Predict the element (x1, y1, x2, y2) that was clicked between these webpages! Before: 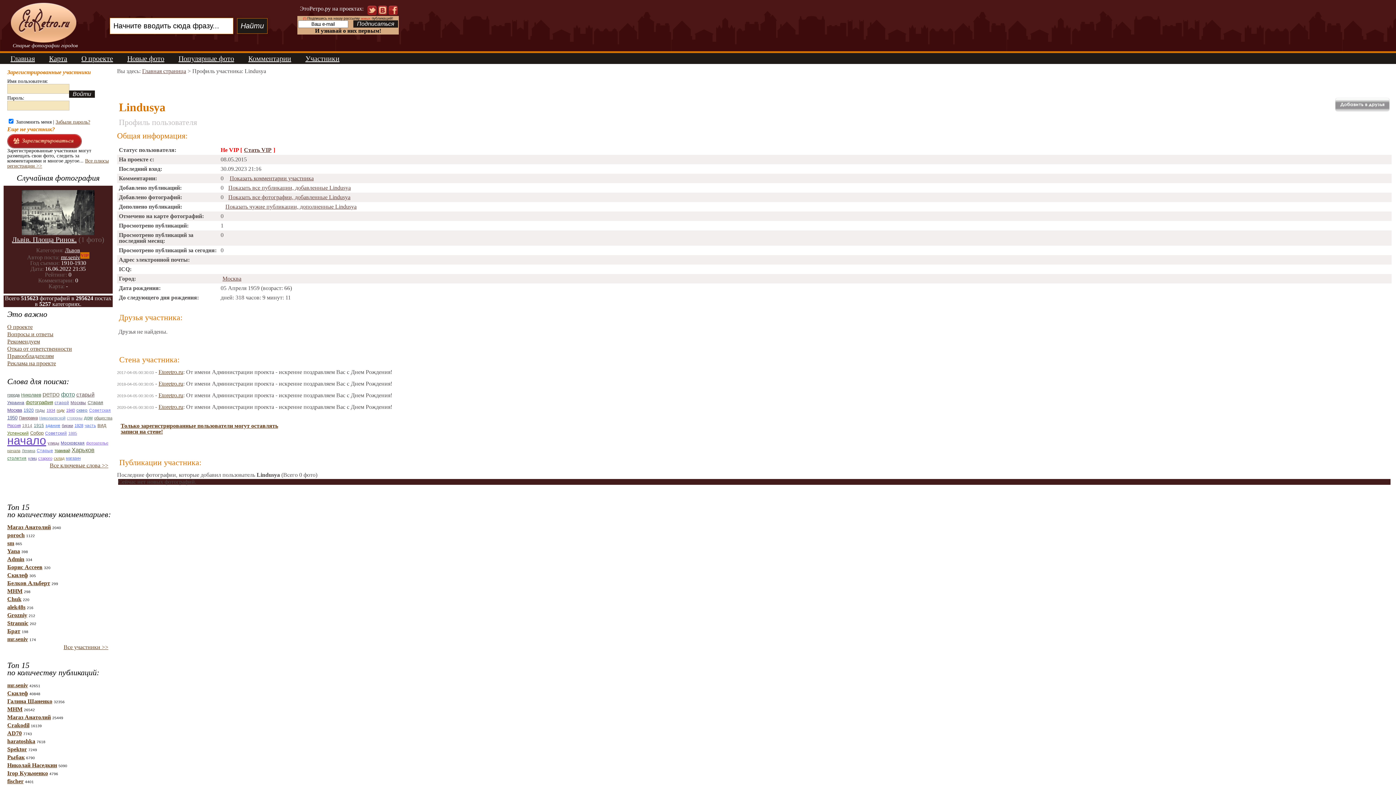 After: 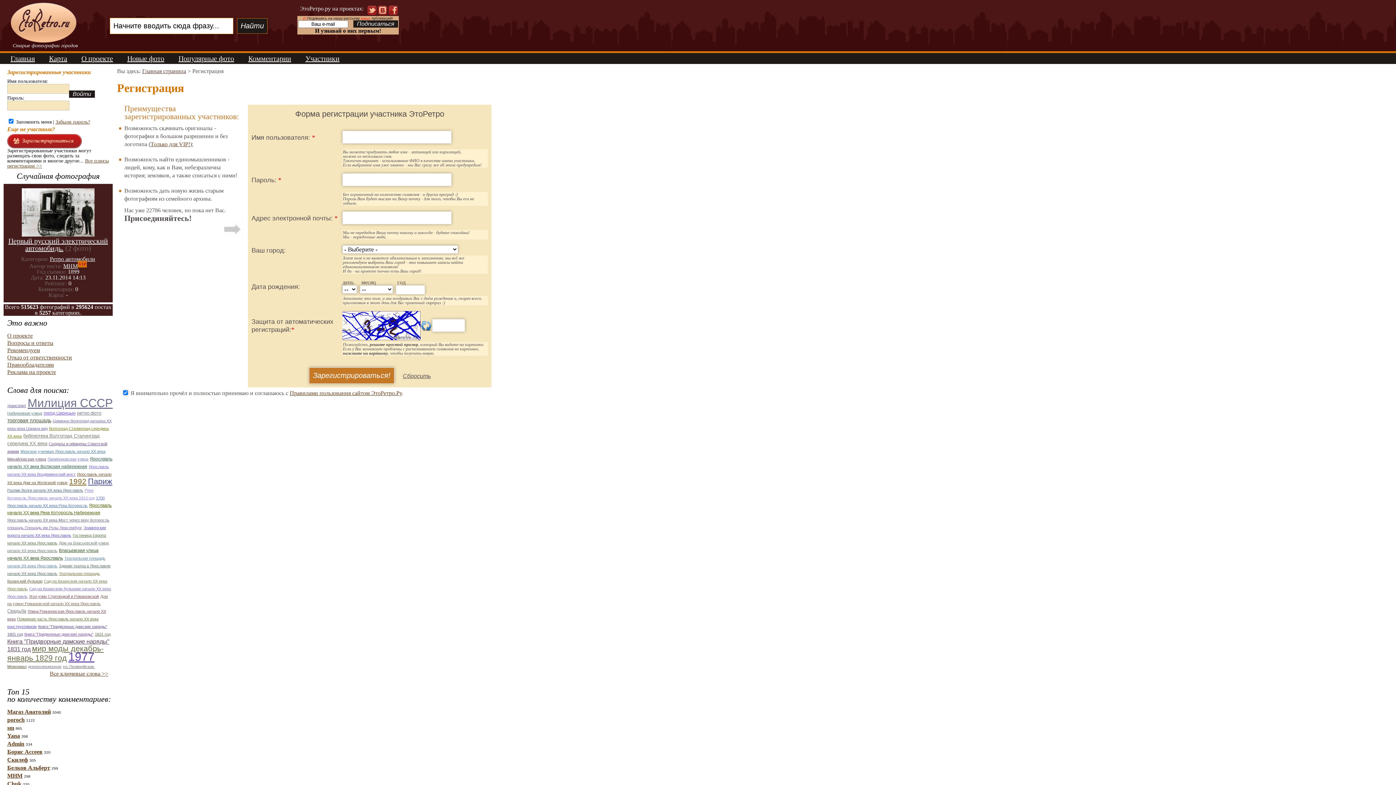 Action: bbox: (120, 422, 278, 434) label: Только зарегистрированные пользователи могут оставлять записи на стене!